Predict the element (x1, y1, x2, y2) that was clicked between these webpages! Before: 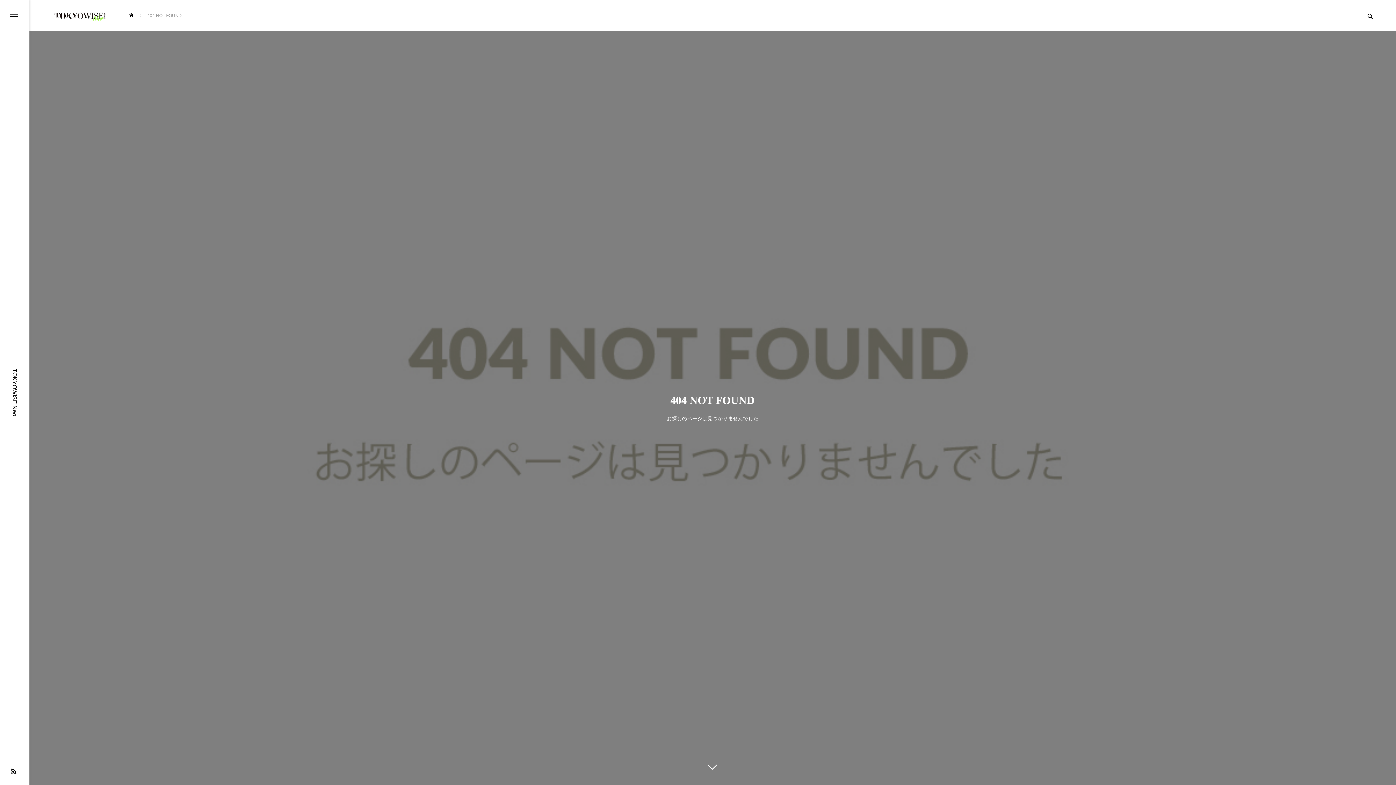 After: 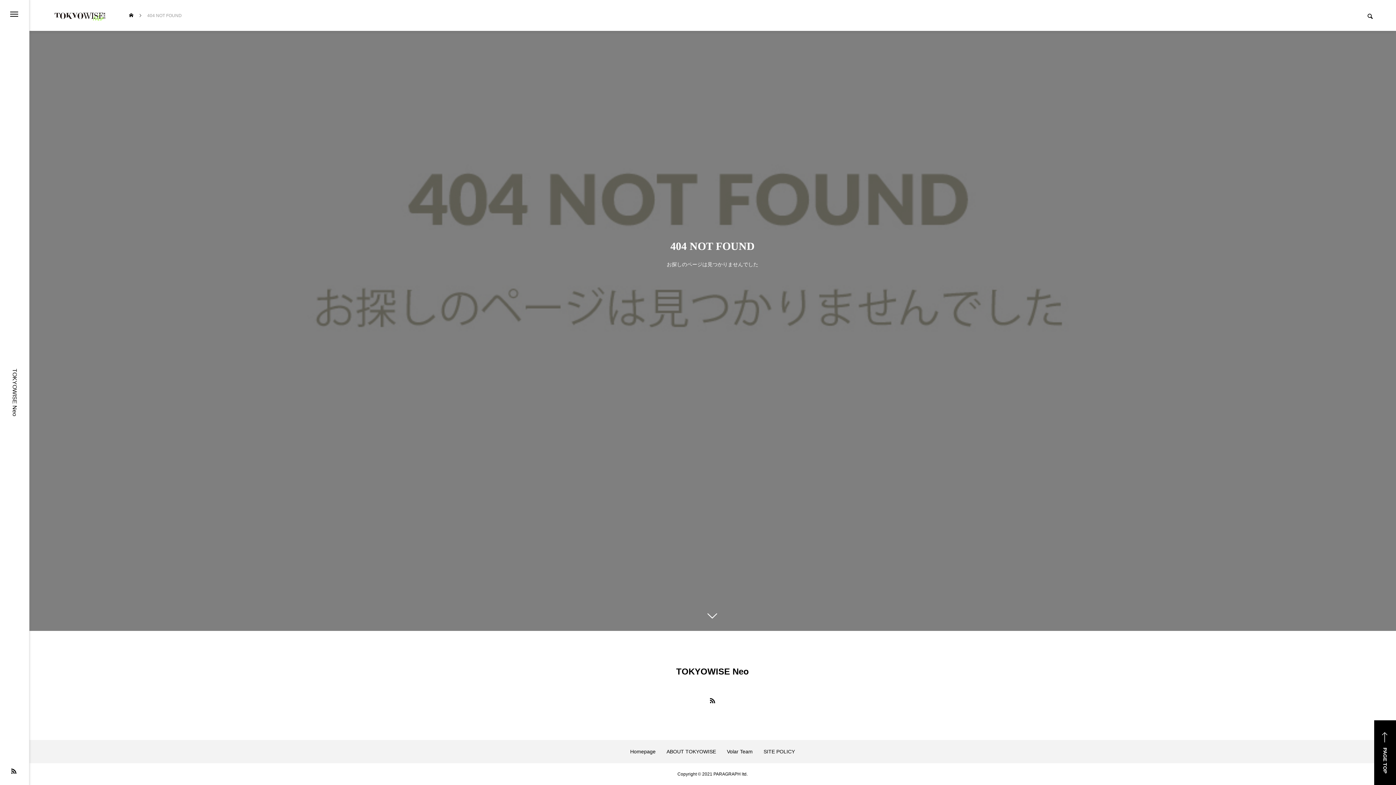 Action: bbox: (701, 760, 723, 781)